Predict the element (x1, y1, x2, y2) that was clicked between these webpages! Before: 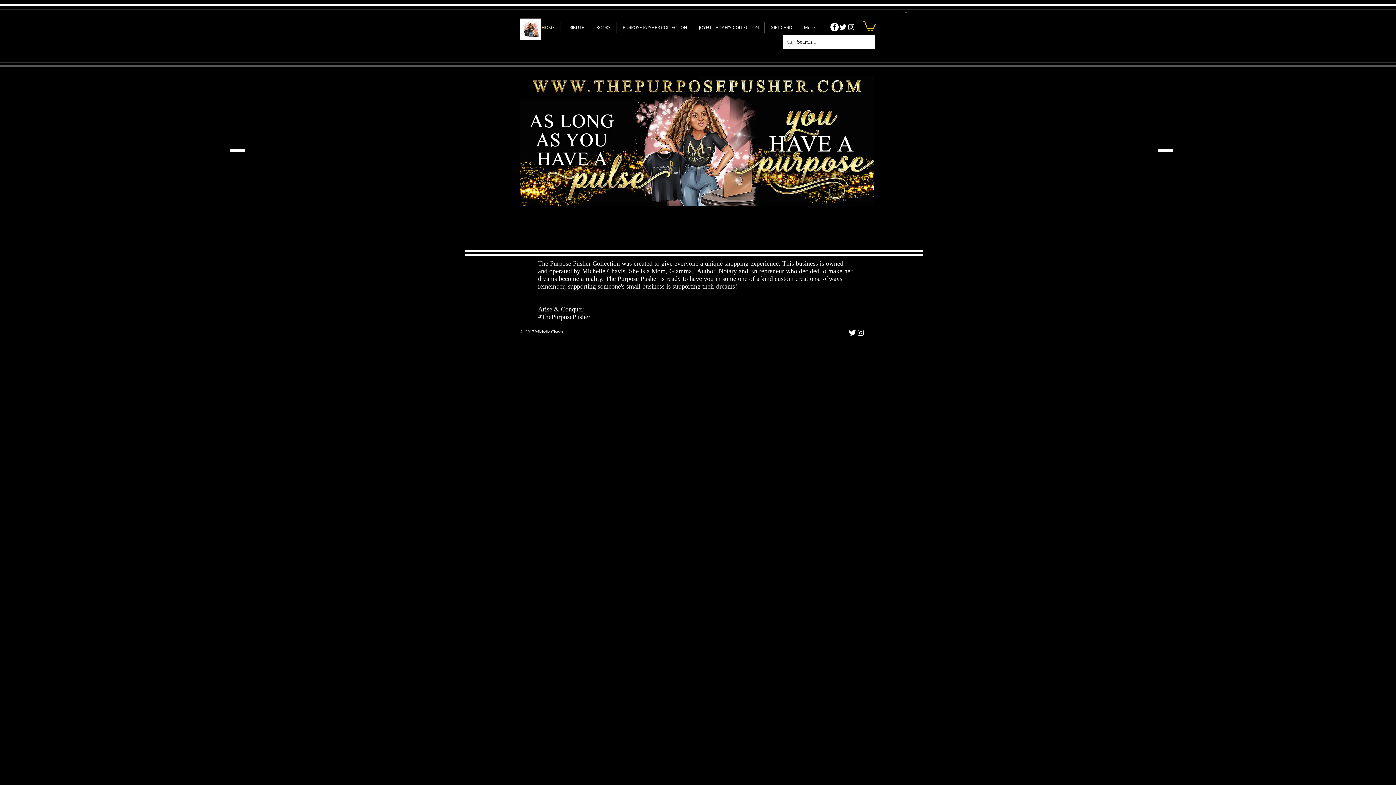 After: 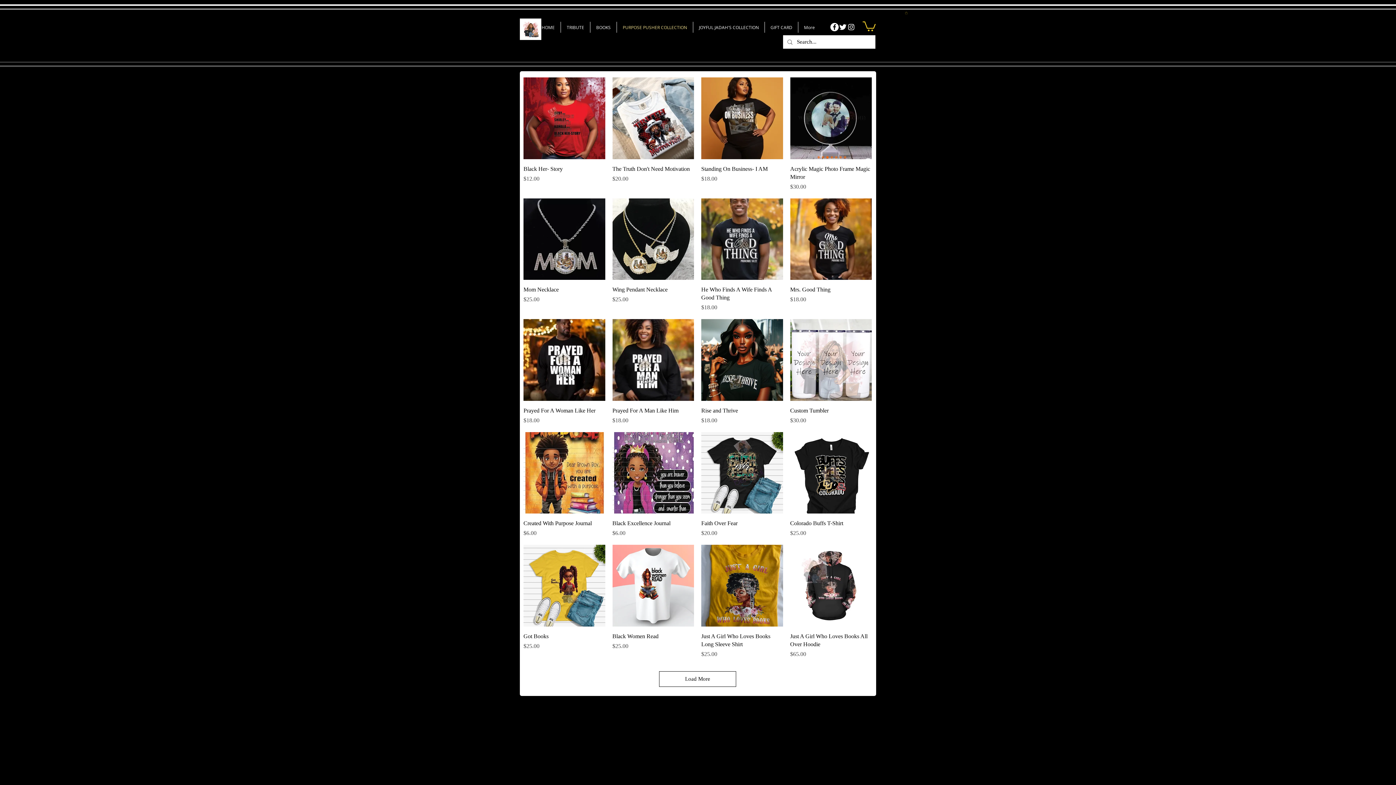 Action: bbox: (617, 21, 693, 32) label: PURPOSE PUSHER COLLECTION